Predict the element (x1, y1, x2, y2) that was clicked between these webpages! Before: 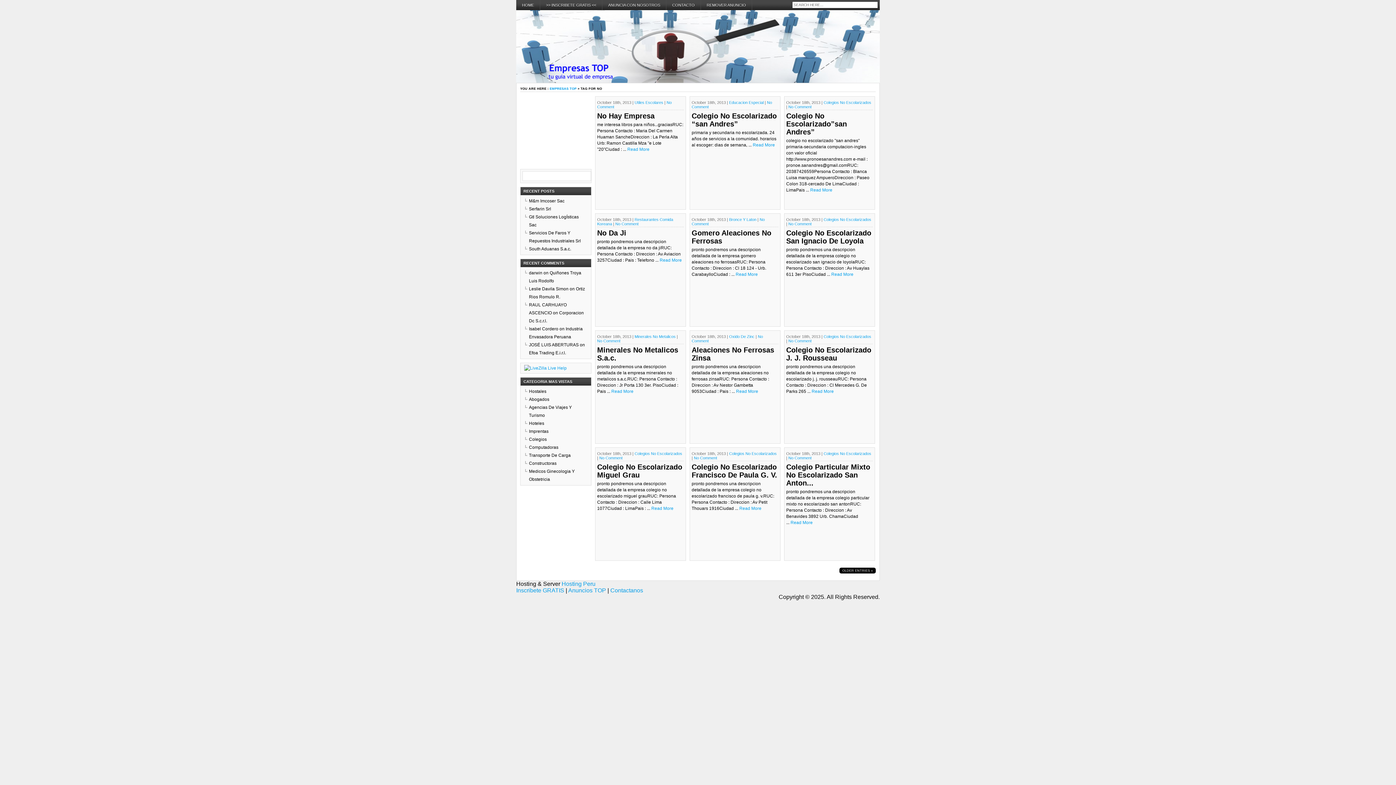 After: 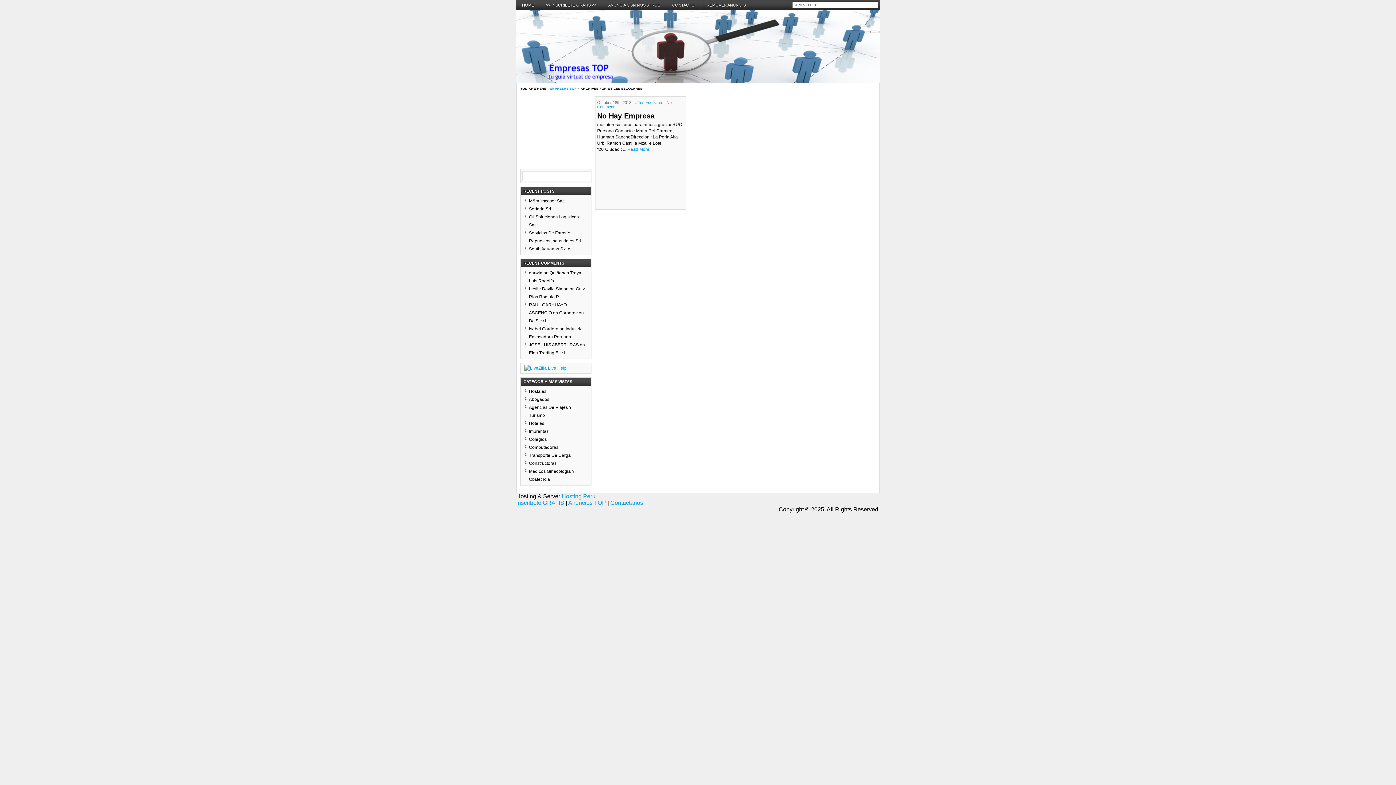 Action: bbox: (634, 100, 663, 104) label: Utiles Escolares